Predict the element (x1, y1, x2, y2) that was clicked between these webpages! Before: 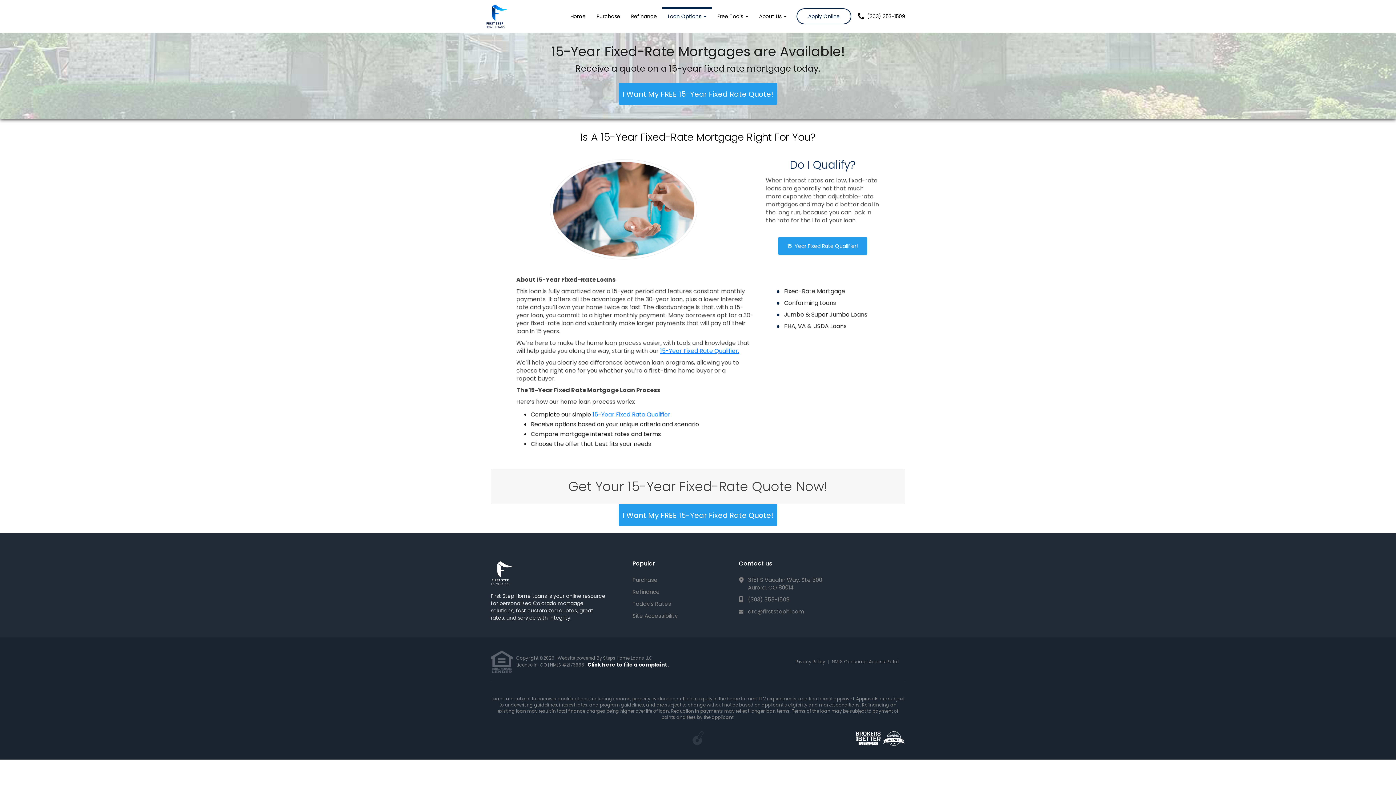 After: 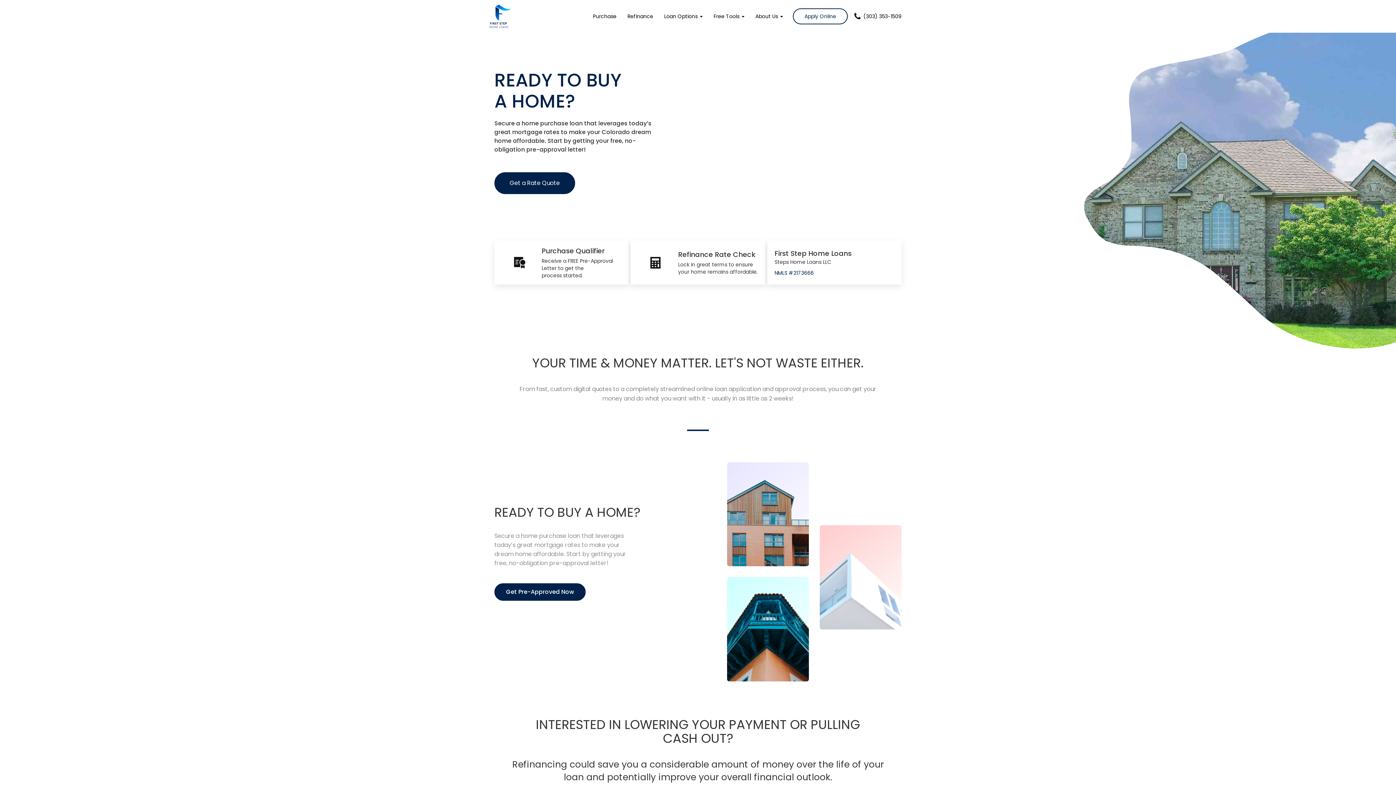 Action: bbox: (485, 3, 508, 29)